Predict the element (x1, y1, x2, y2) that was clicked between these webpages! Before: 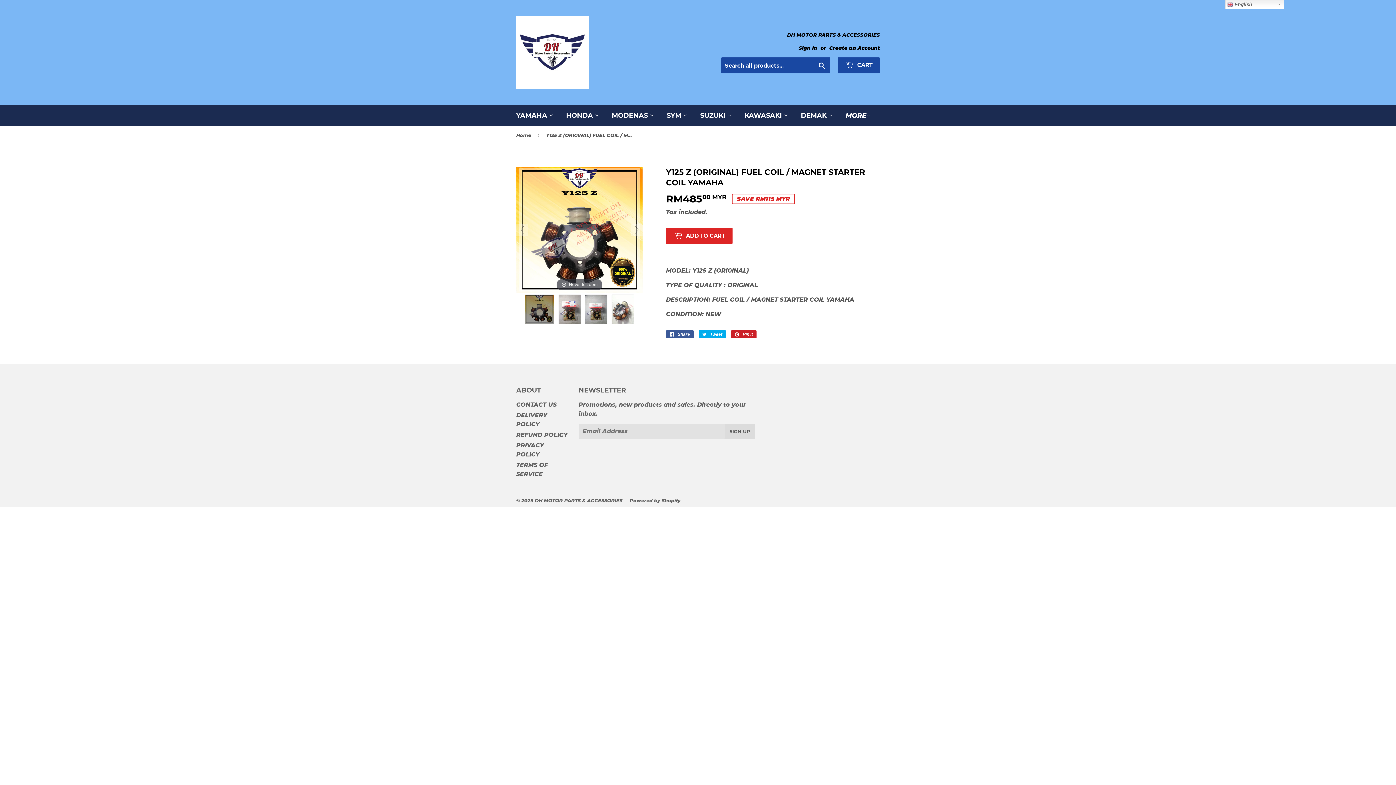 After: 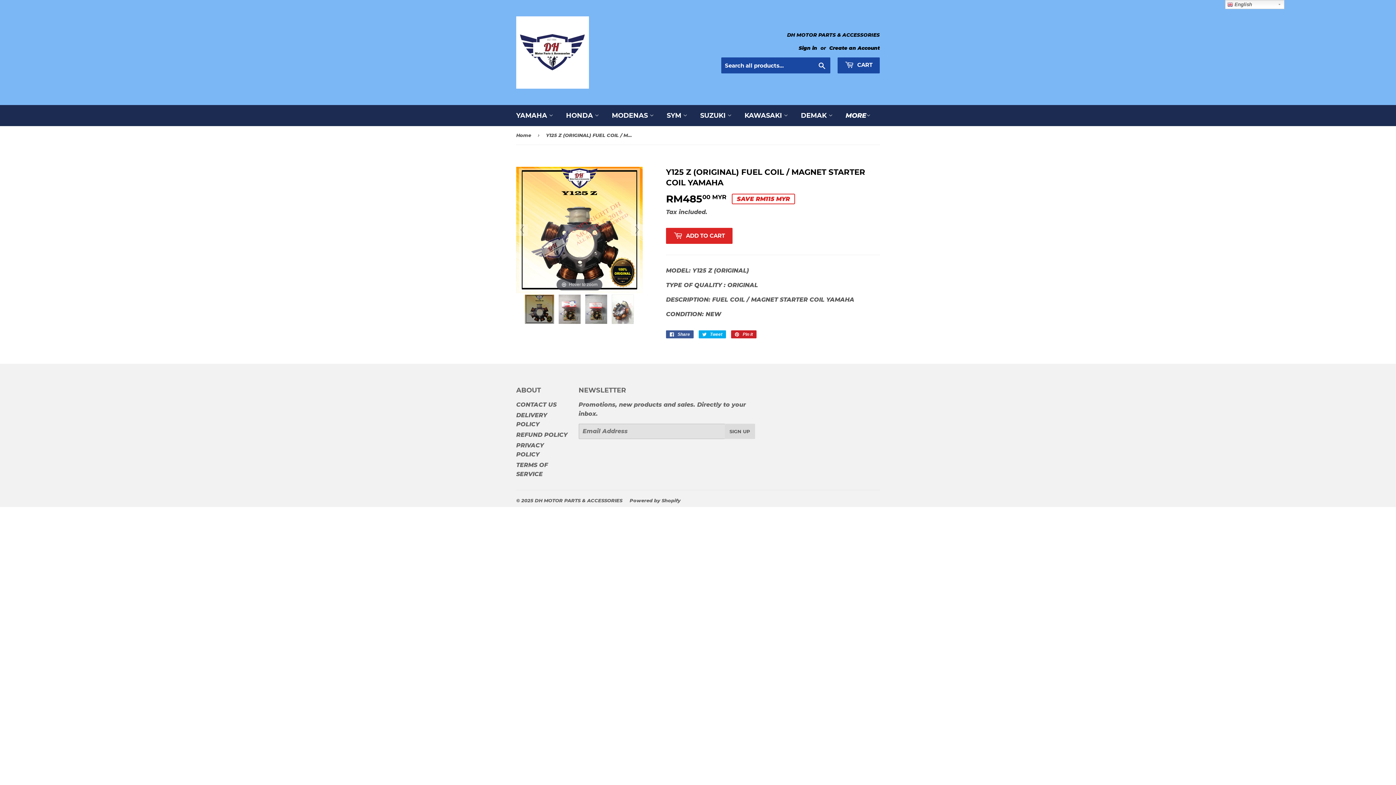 Action: label:   bbox: (525, 294, 554, 323)